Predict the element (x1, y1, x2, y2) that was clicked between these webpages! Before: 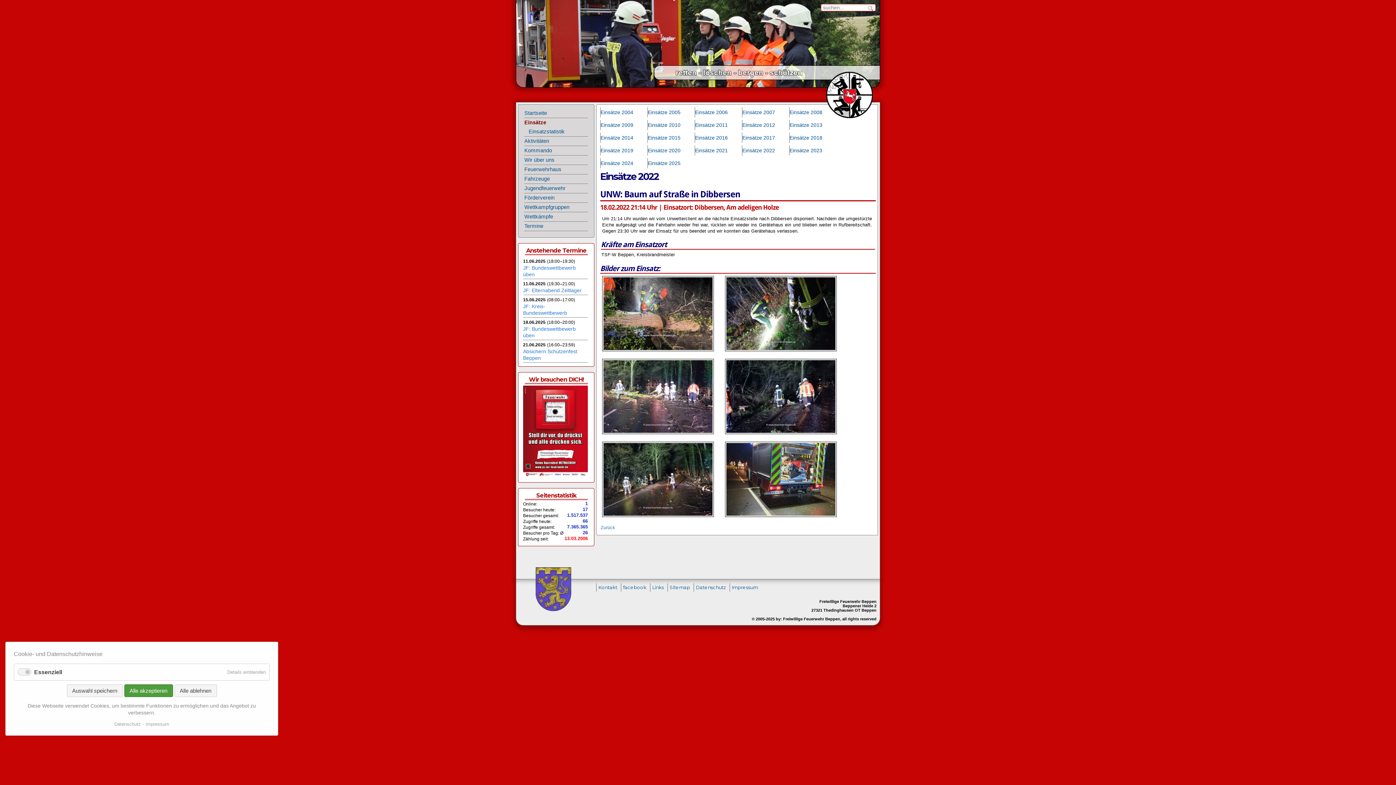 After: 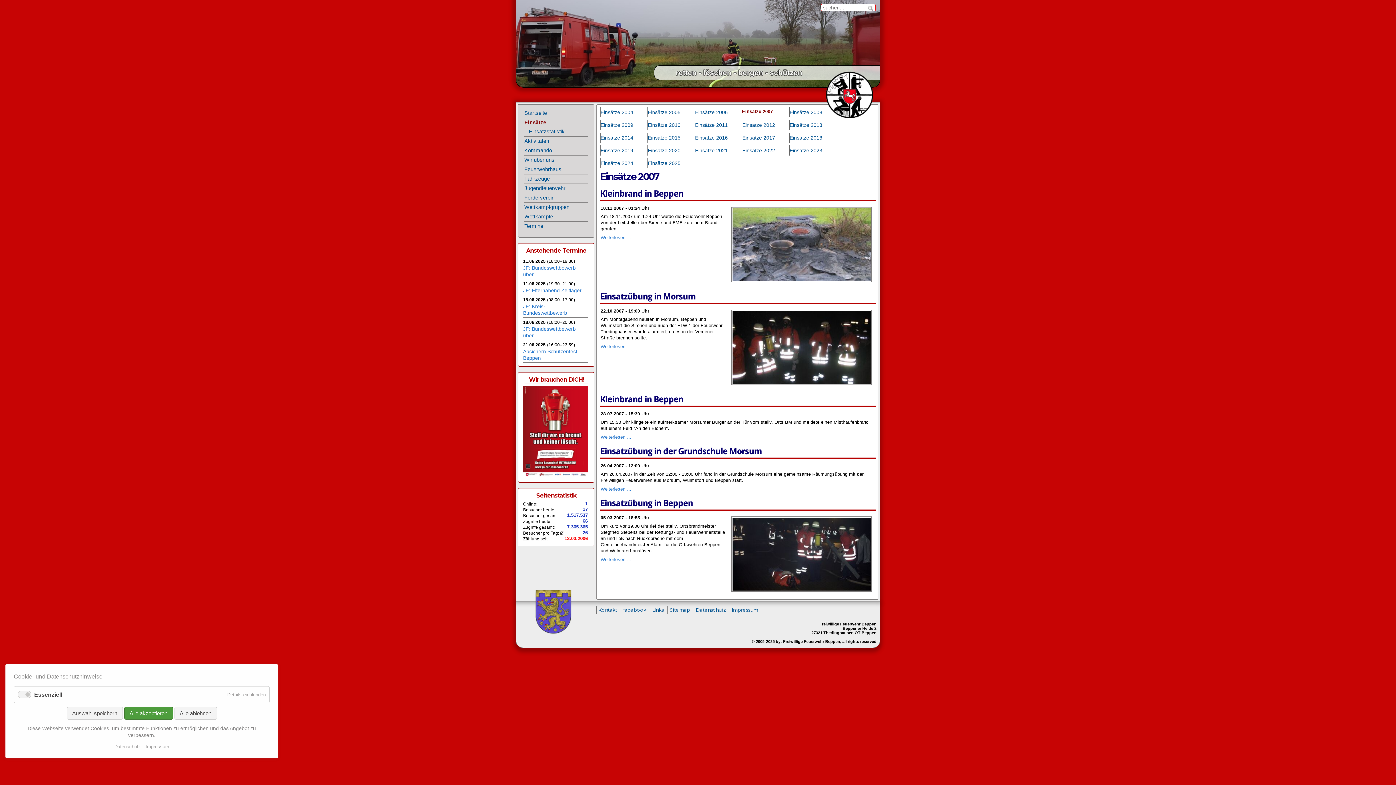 Action: bbox: (742, 107, 788, 117) label: Einsätze 2007